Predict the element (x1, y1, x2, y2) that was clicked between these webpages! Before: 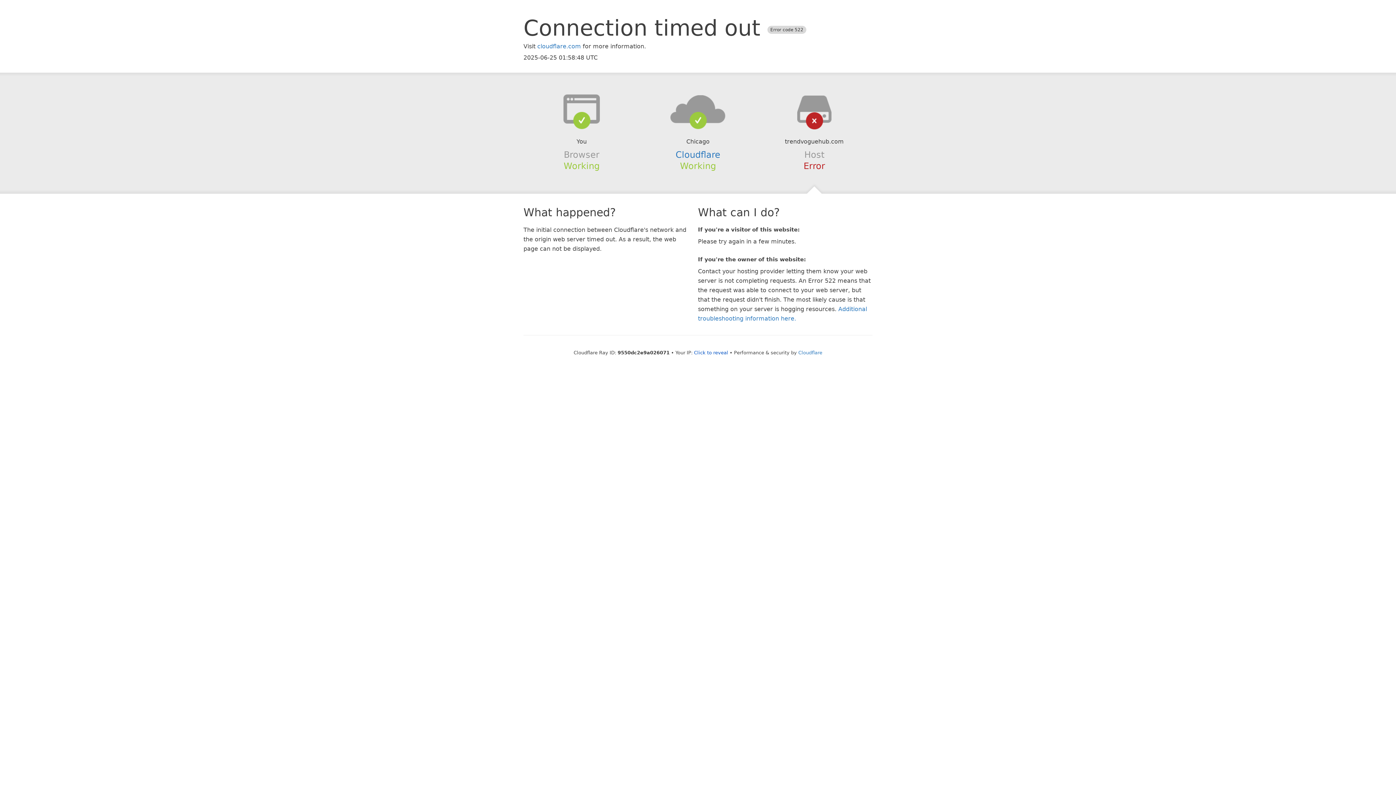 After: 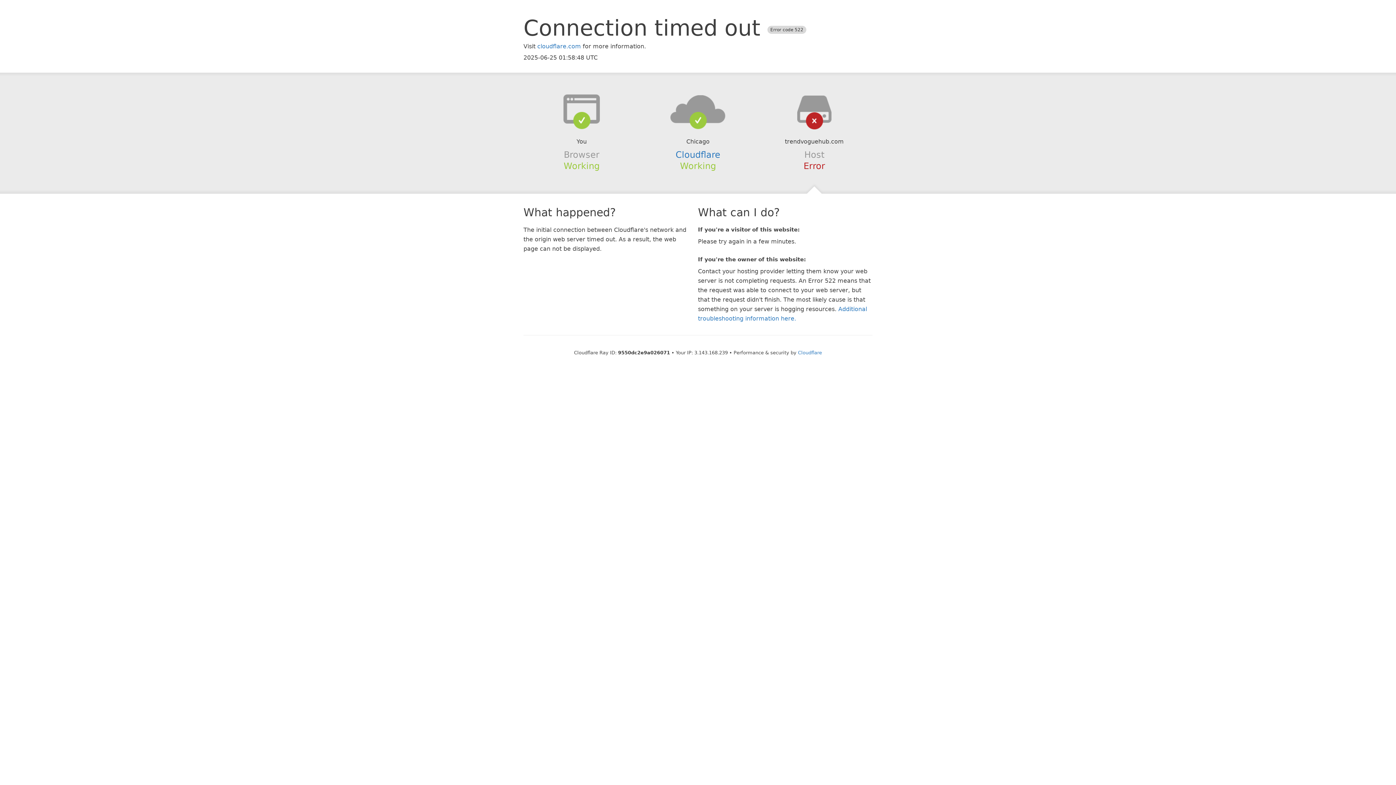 Action: label: Click to reveal bbox: (694, 350, 728, 355)